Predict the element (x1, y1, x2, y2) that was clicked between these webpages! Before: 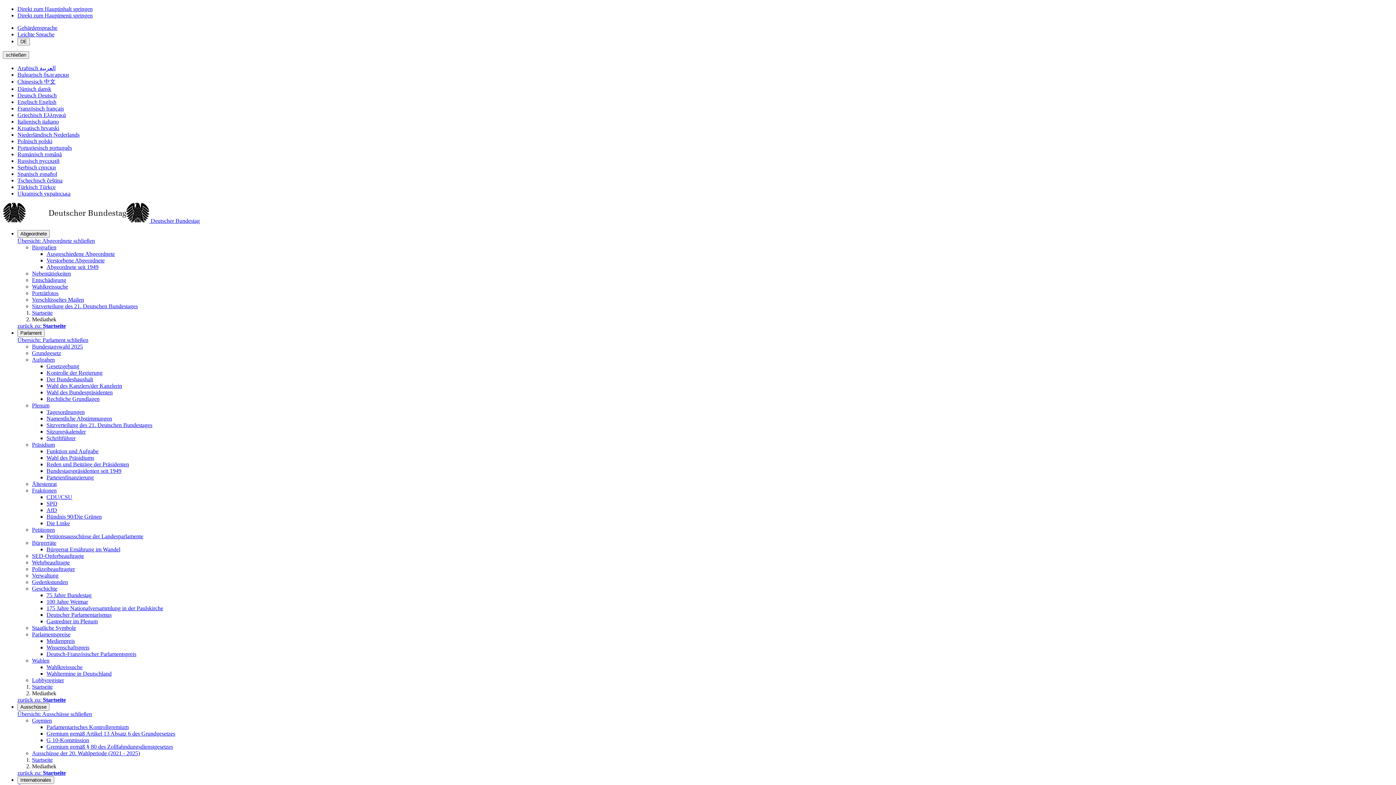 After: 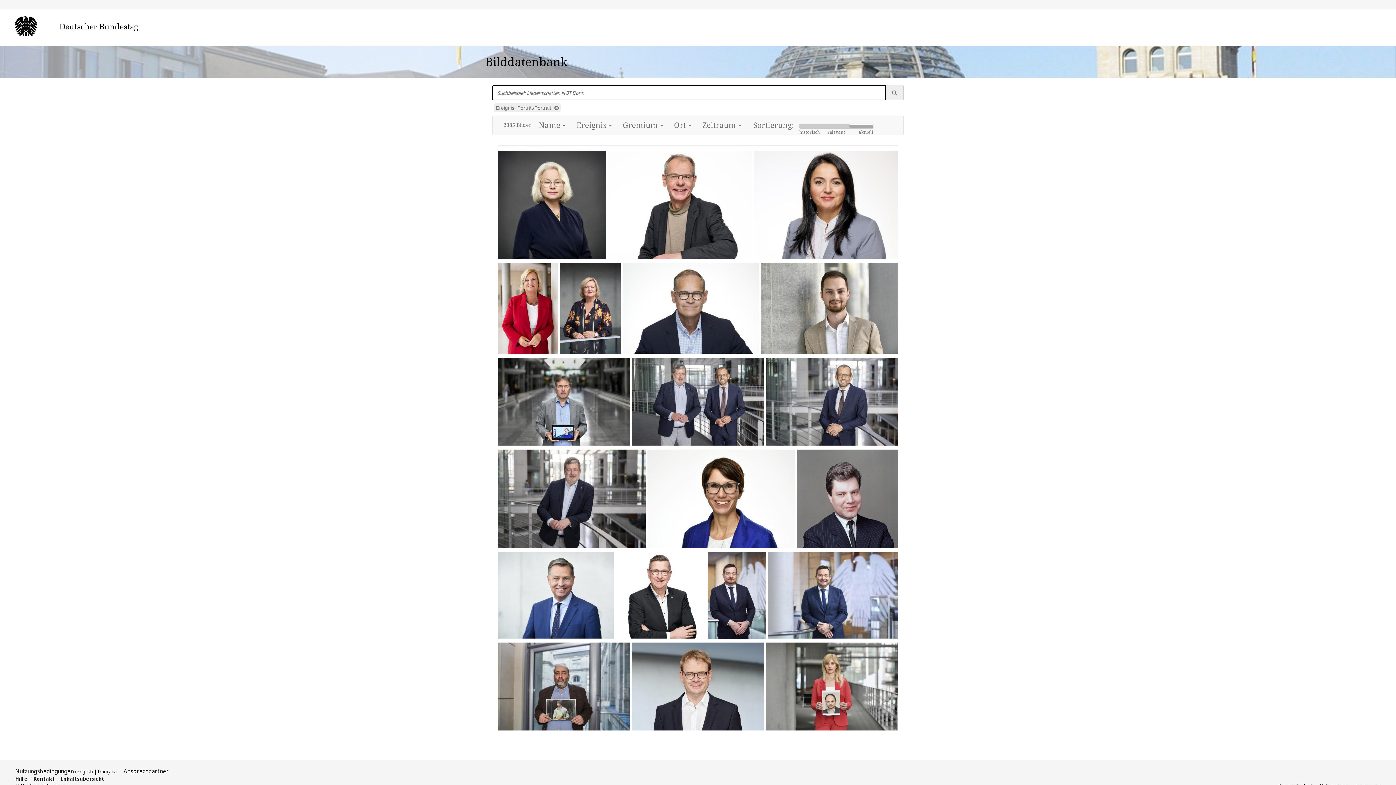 Action: bbox: (32, 290, 58, 296) label: Porträtfotos